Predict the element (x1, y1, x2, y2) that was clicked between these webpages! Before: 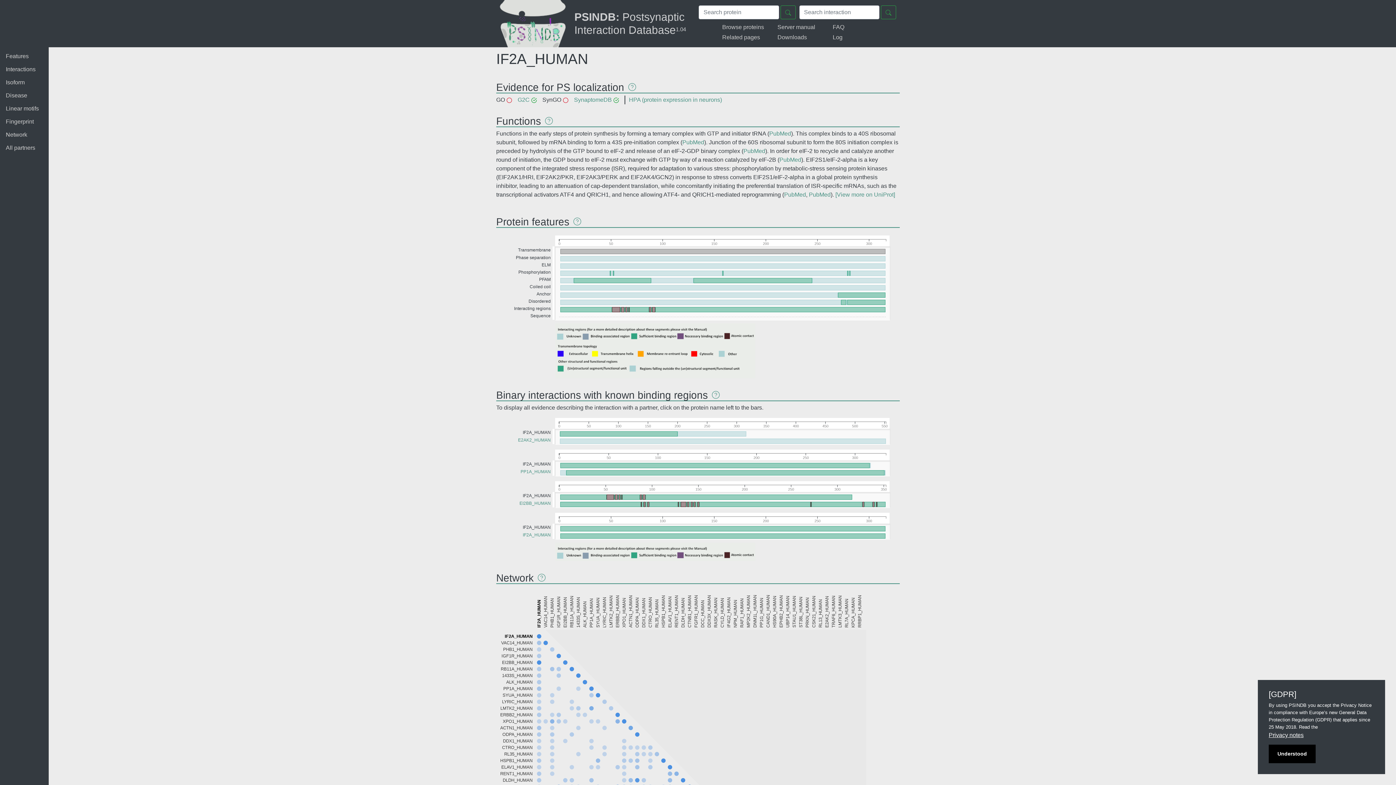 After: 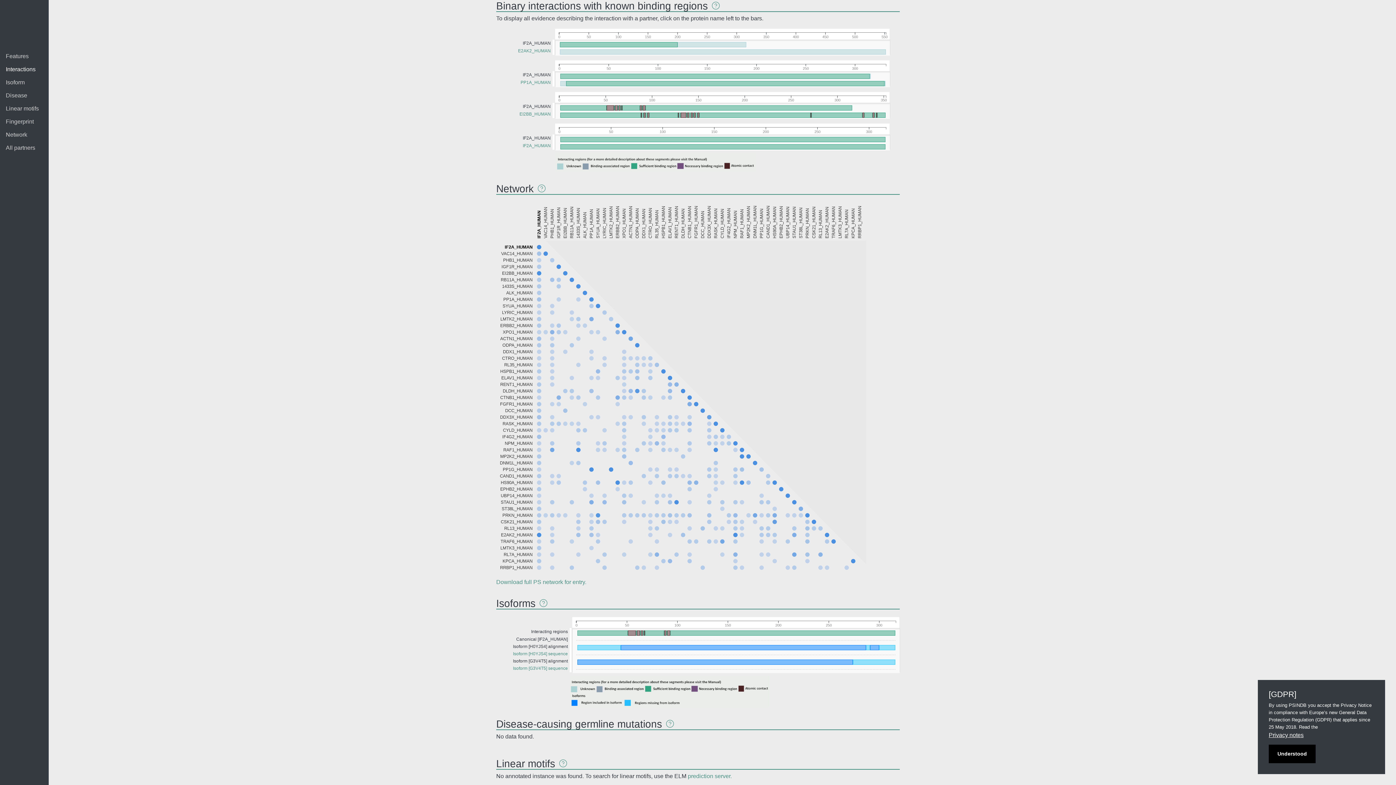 Action: label: Interactions bbox: (0, 62, 48, 76)